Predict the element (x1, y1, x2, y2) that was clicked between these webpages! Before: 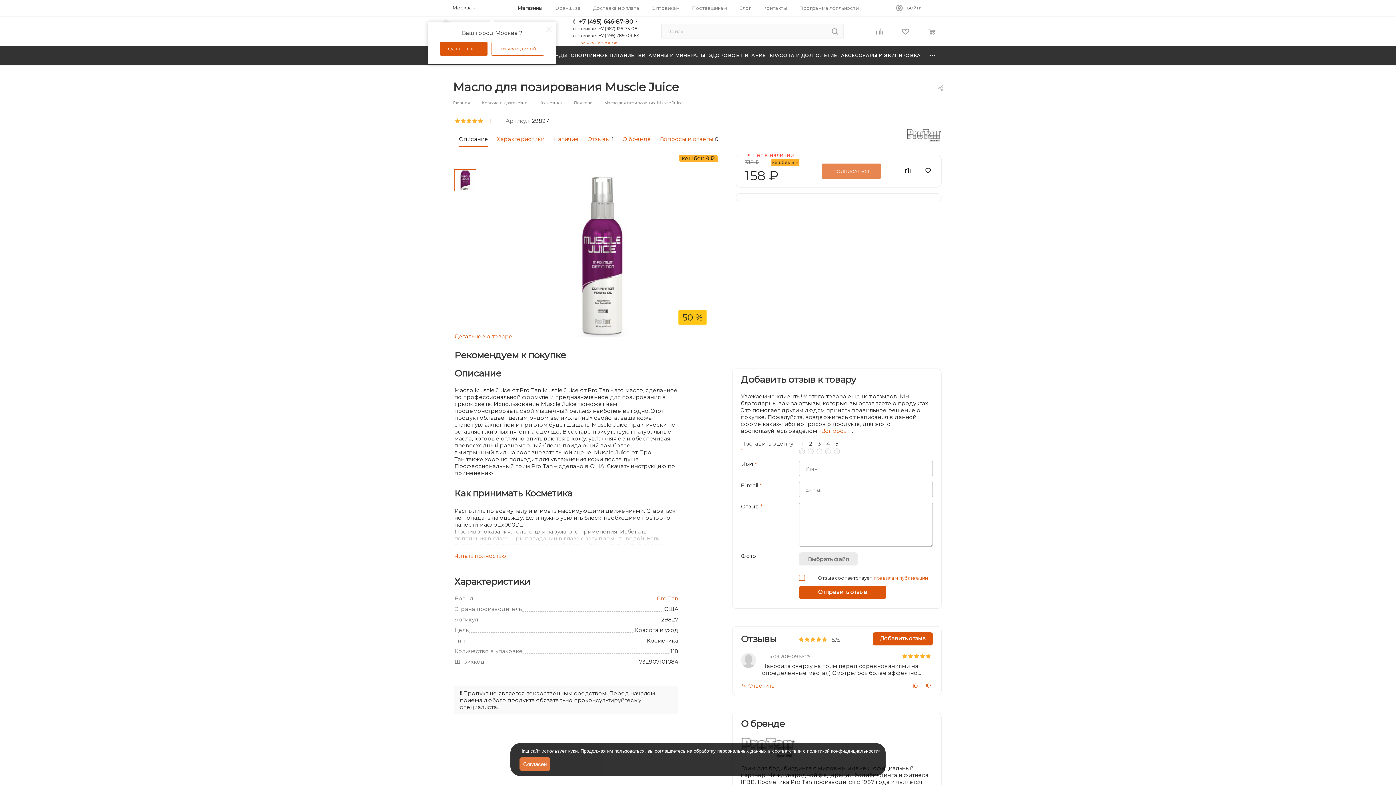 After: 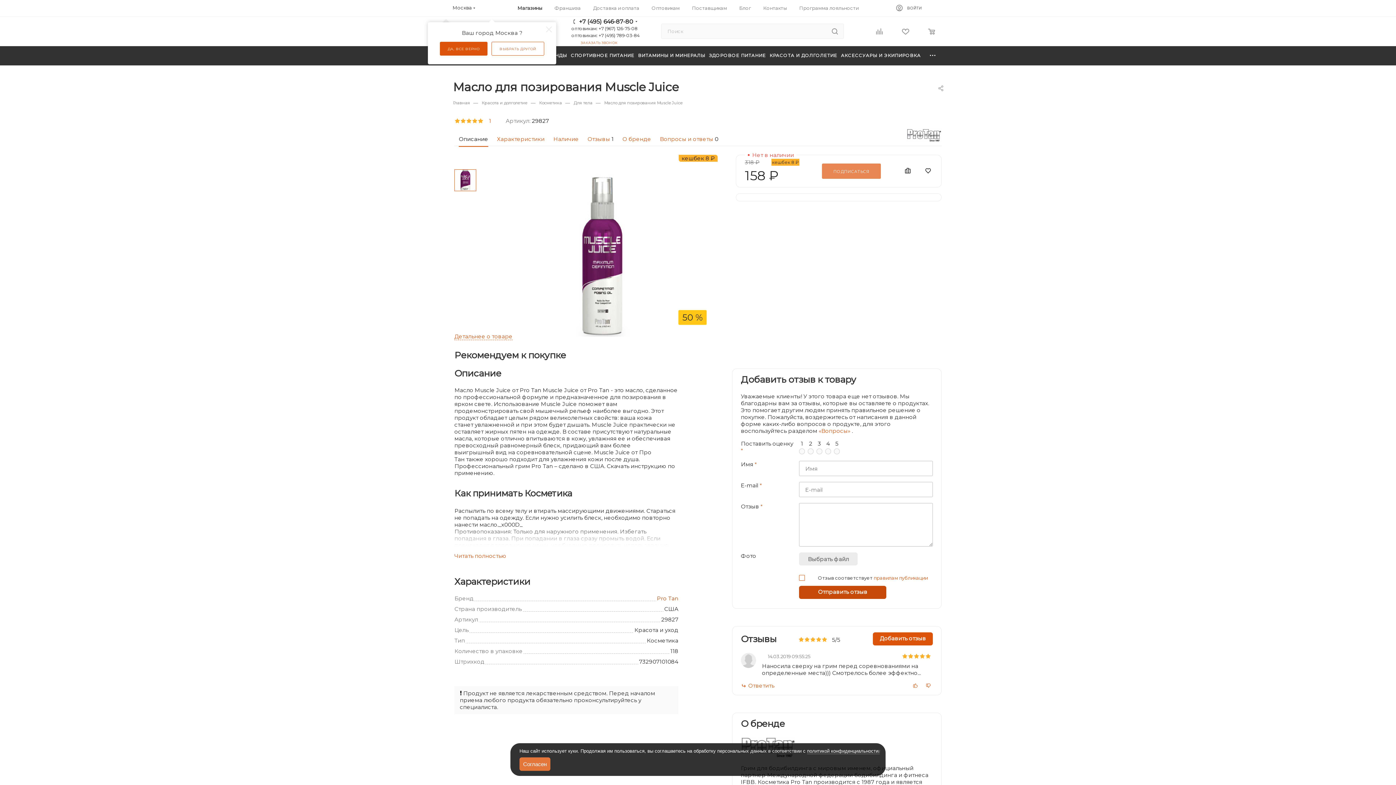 Action: label: Отправить отзыв bbox: (799, 586, 886, 599)